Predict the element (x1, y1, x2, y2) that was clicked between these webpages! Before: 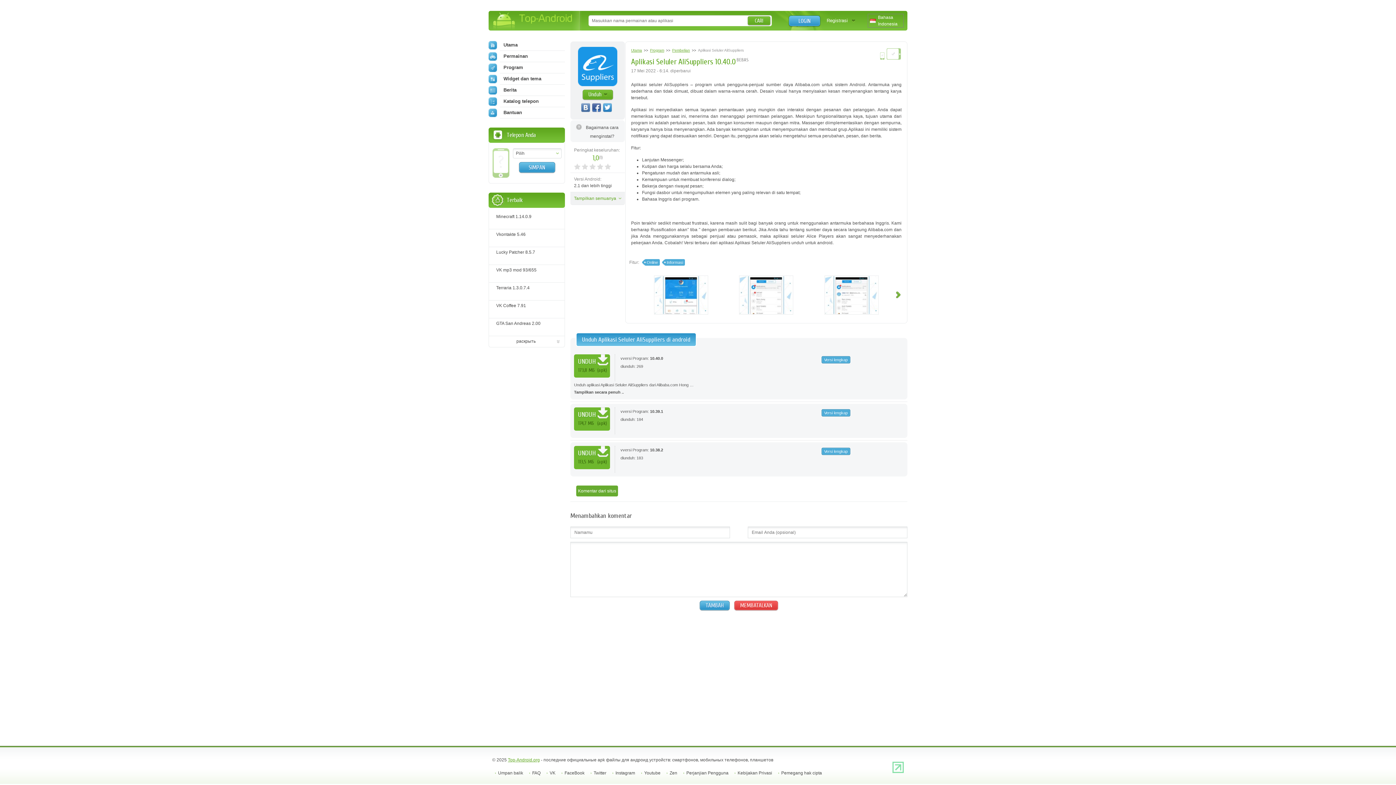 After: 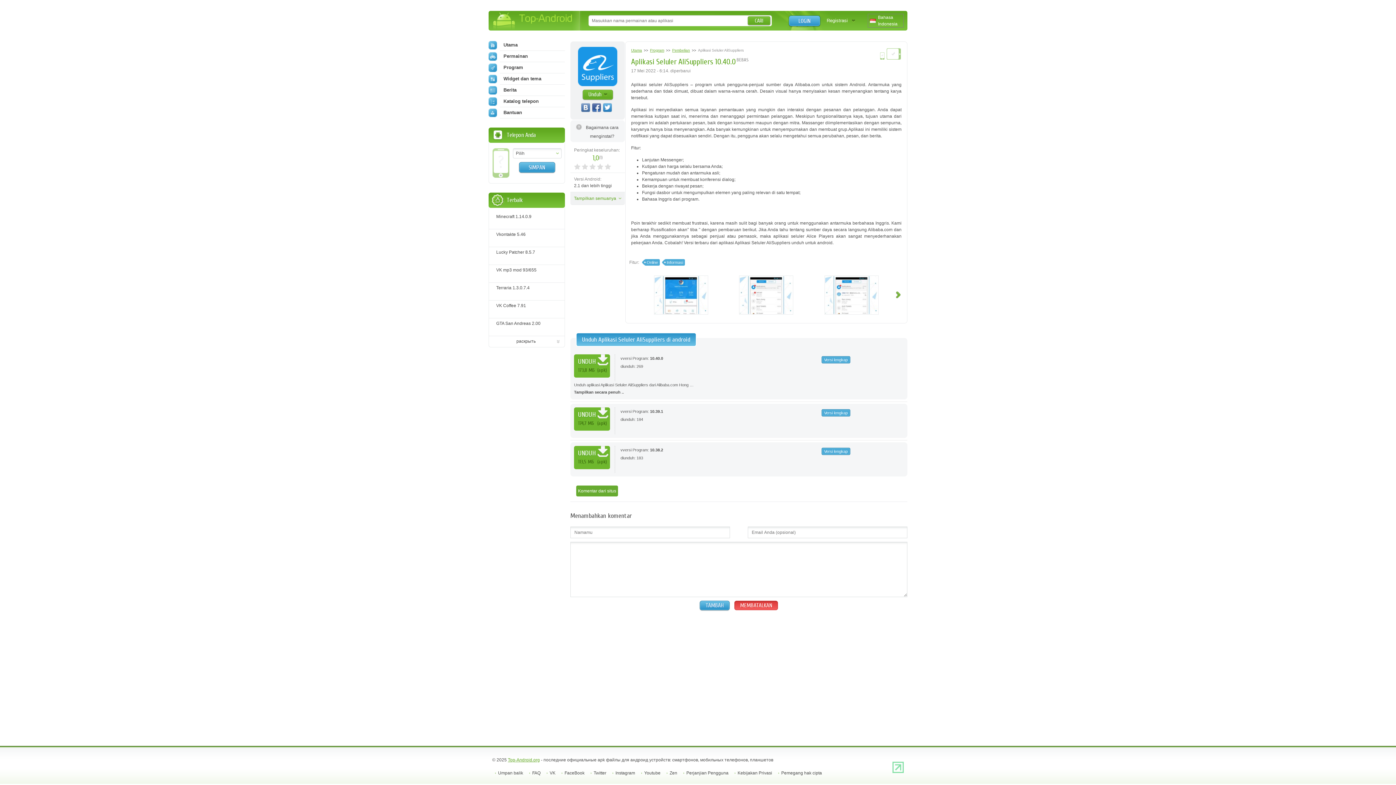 Action: label: MEMBATALKAN bbox: (734, 601, 778, 610)